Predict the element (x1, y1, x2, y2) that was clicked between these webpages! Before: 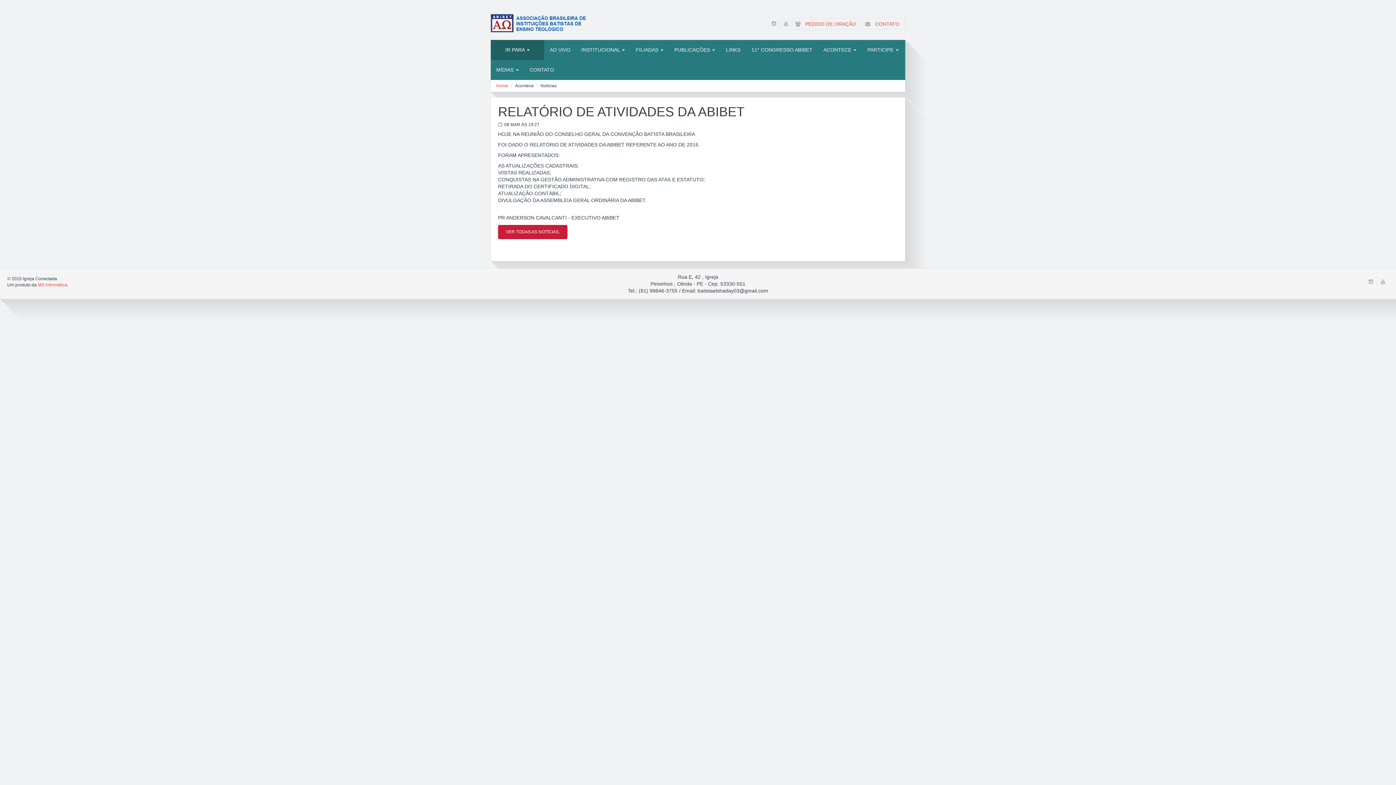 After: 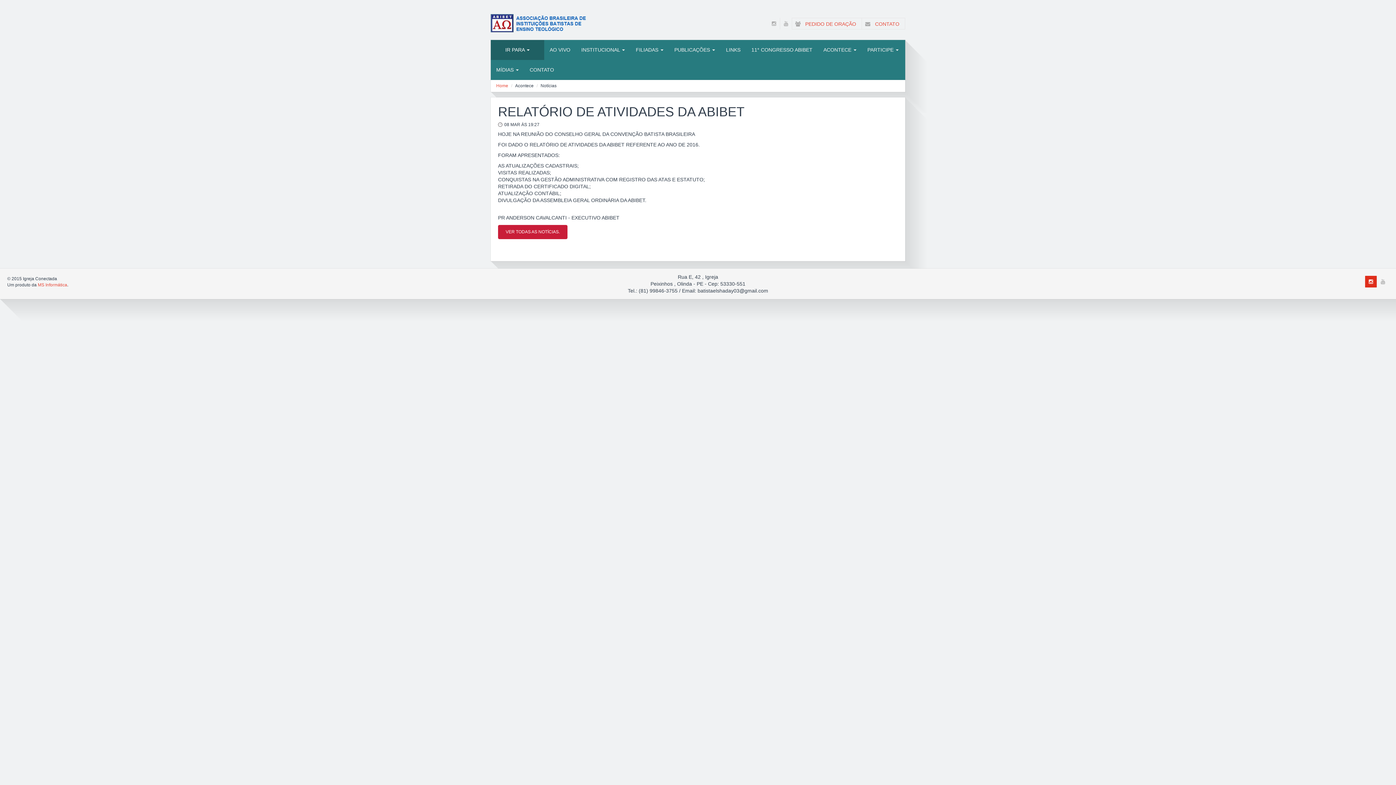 Action: bbox: (1365, 275, 1377, 287)